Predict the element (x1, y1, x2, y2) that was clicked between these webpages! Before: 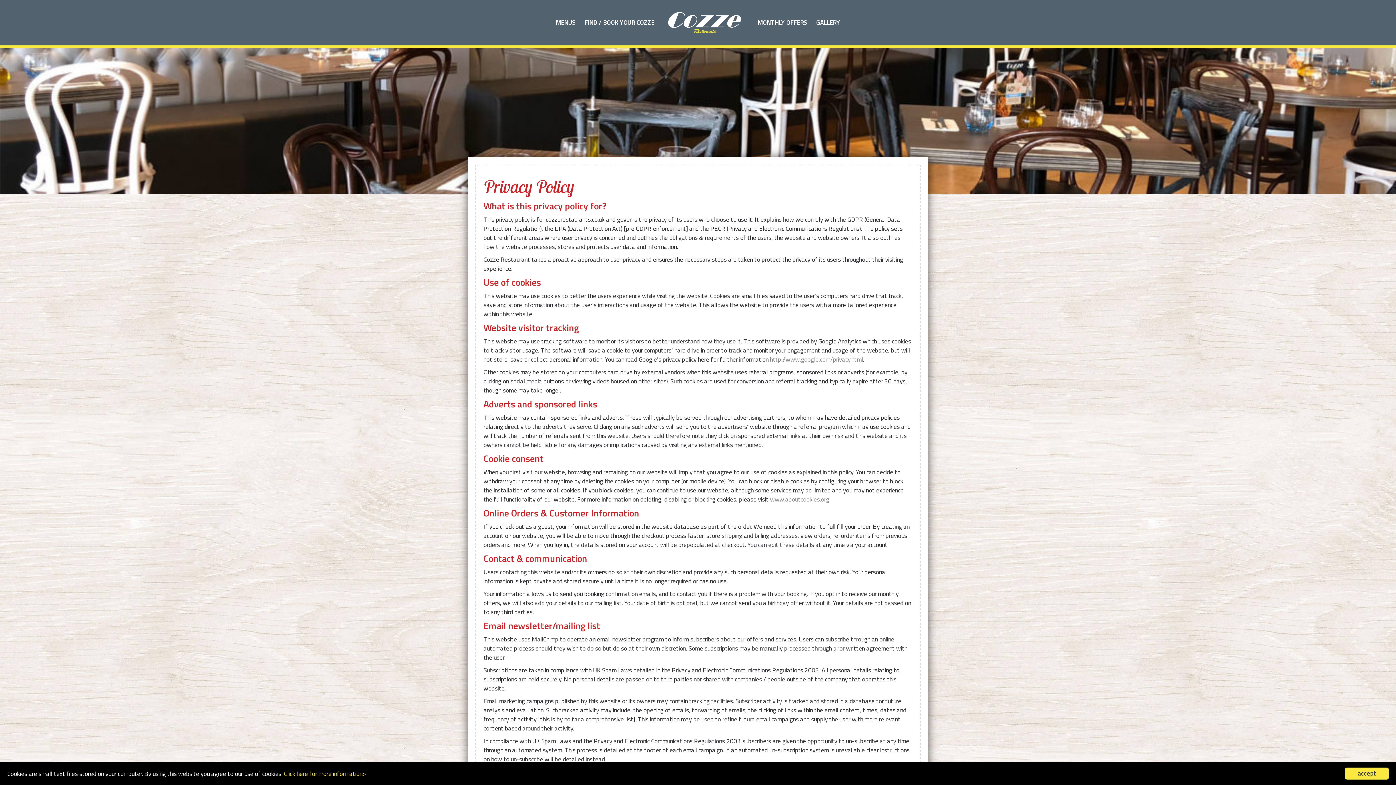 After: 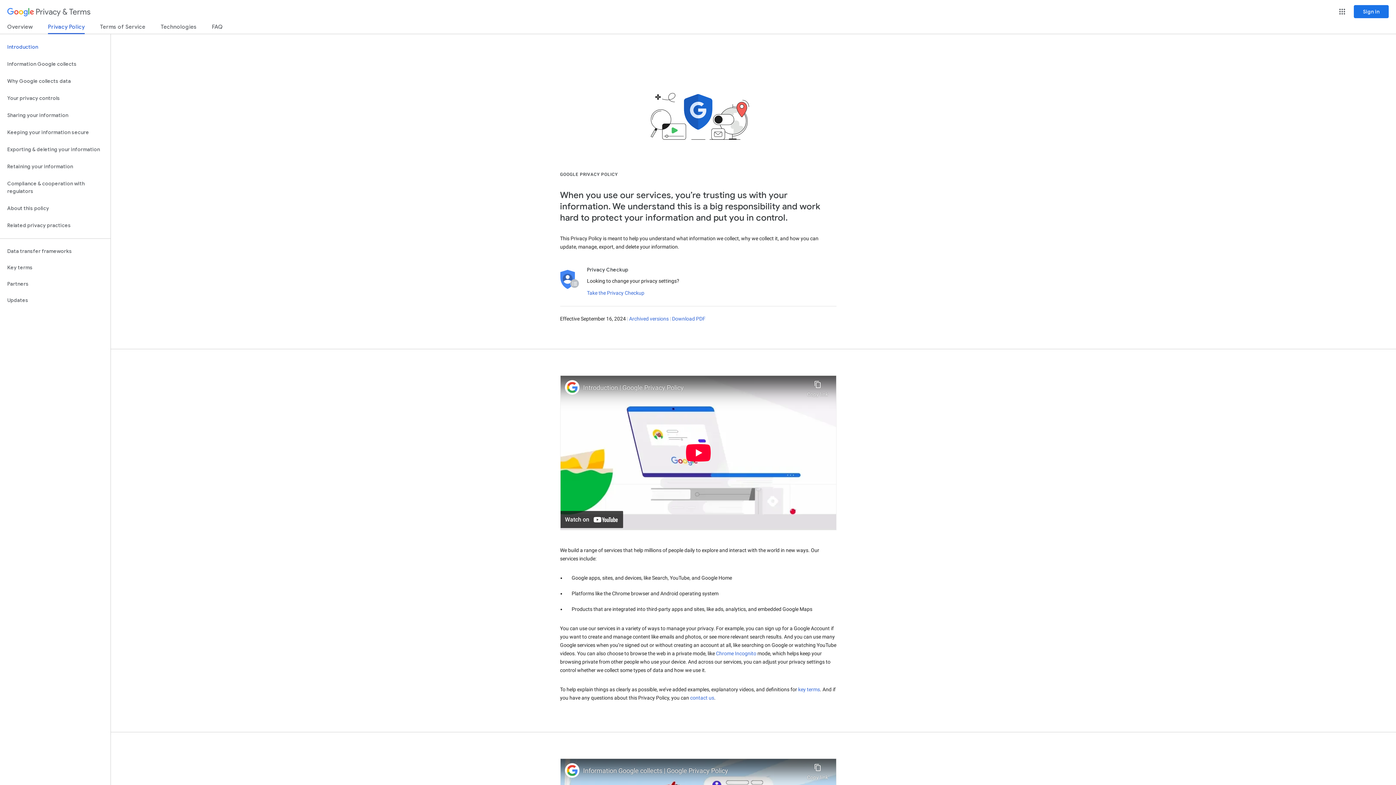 Action: label: http://www.google.com/privacy.html bbox: (770, 354, 863, 364)